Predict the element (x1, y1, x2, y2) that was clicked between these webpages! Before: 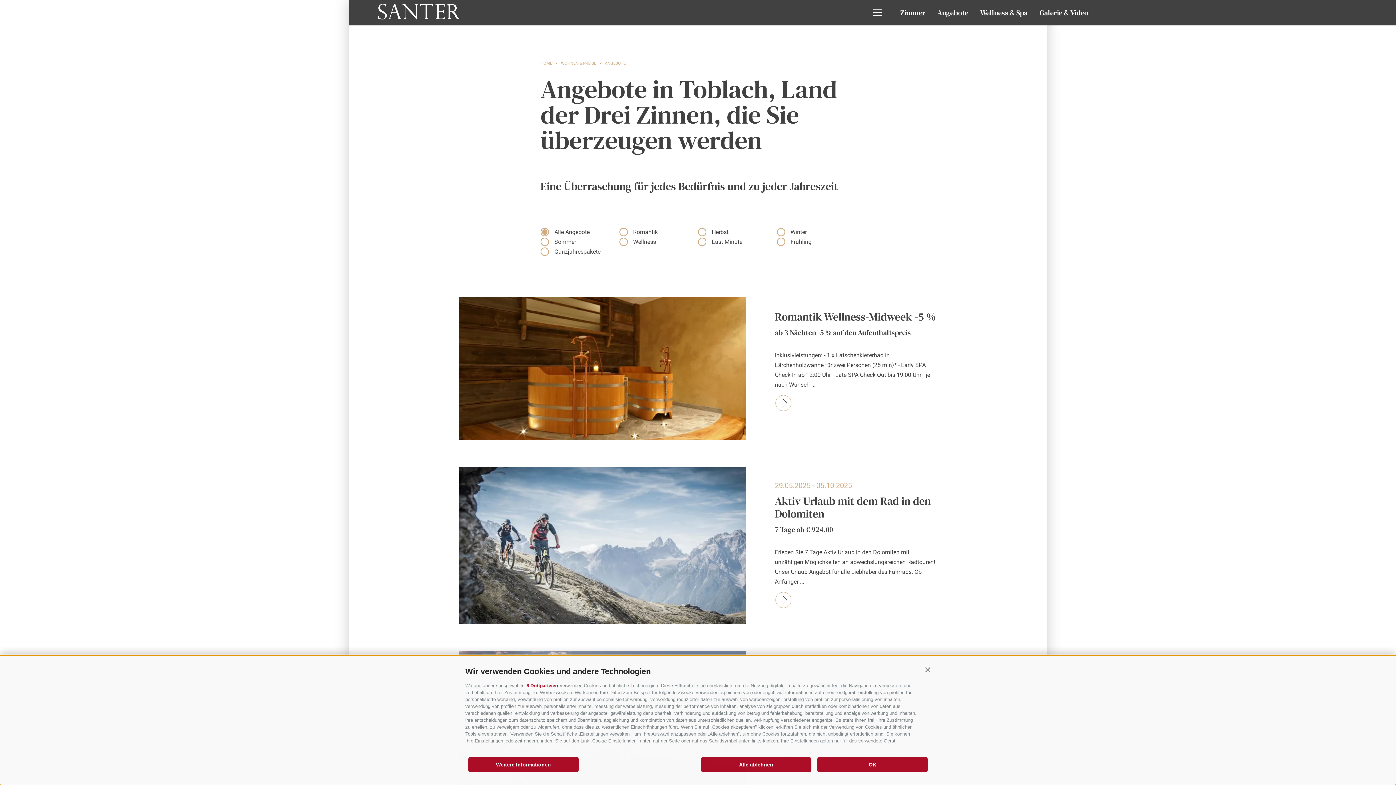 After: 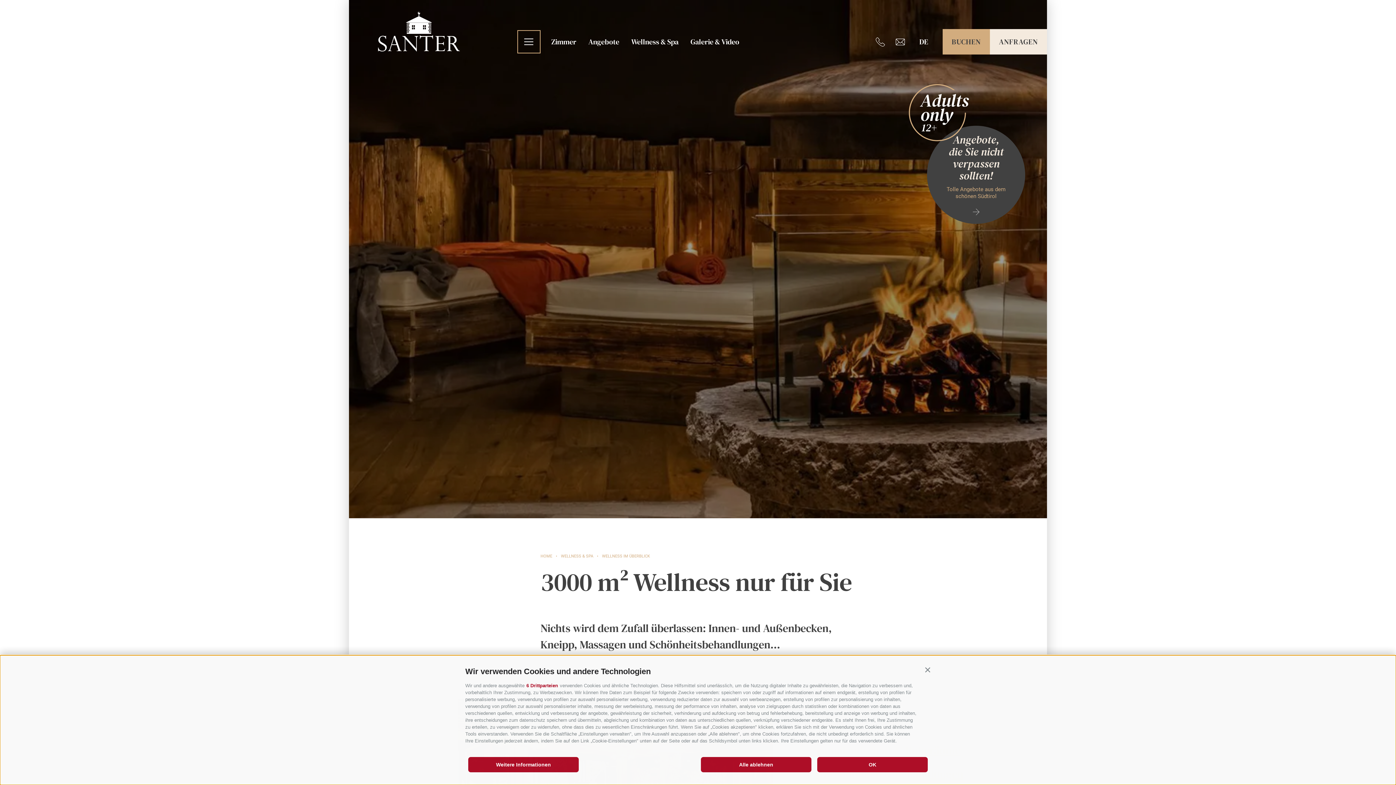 Action: bbox: (980, 7, 1027, 17) label: Wellness & Spa